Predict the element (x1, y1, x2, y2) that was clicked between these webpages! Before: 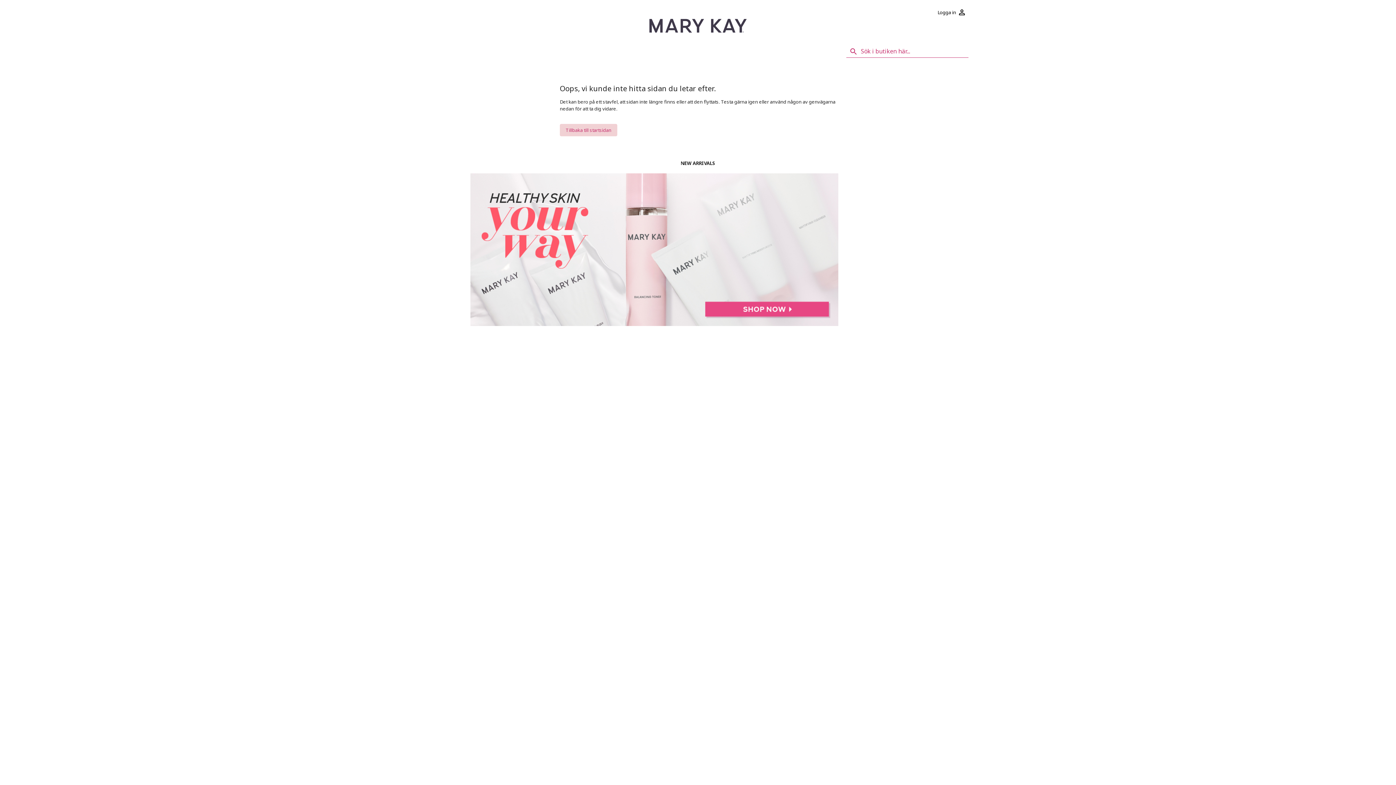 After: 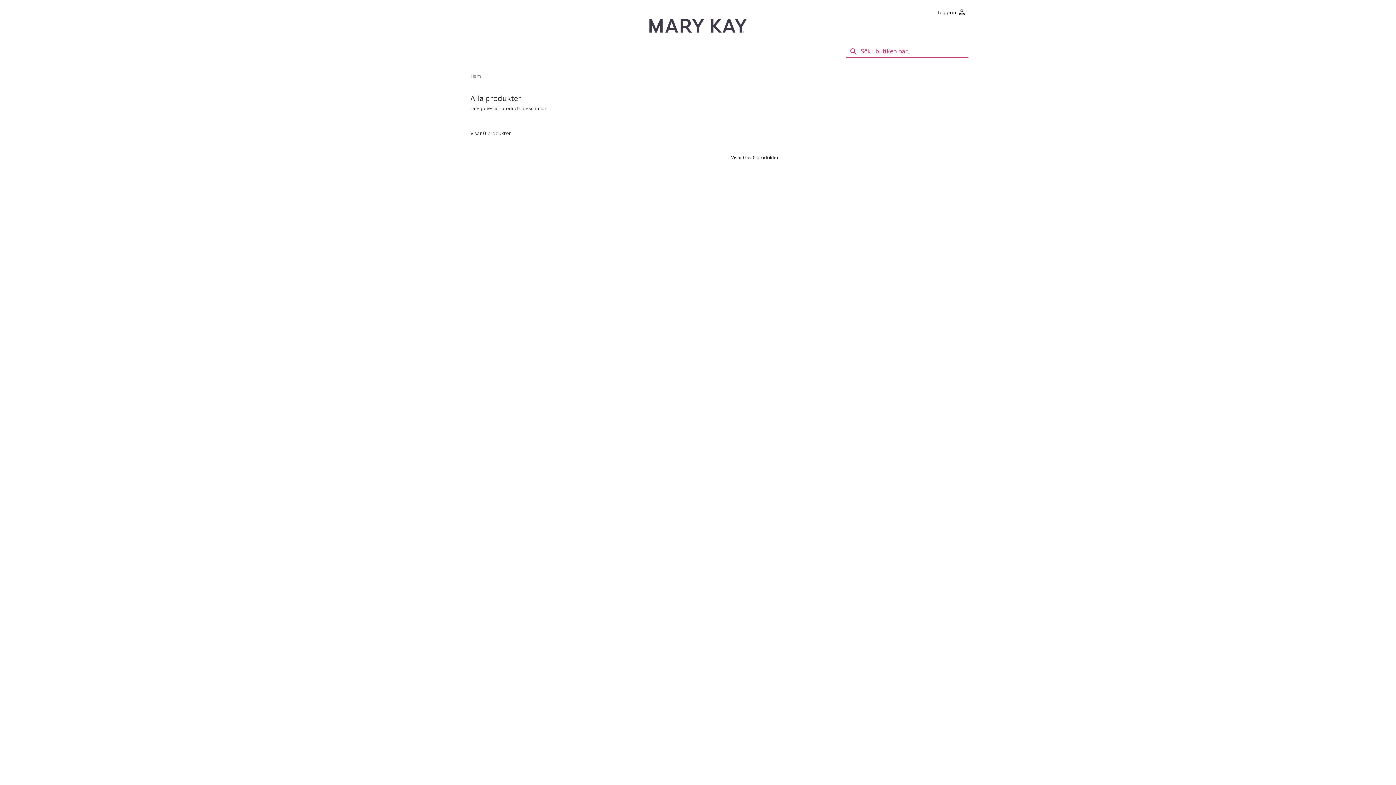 Action: bbox: (470, 320, 838, 327)